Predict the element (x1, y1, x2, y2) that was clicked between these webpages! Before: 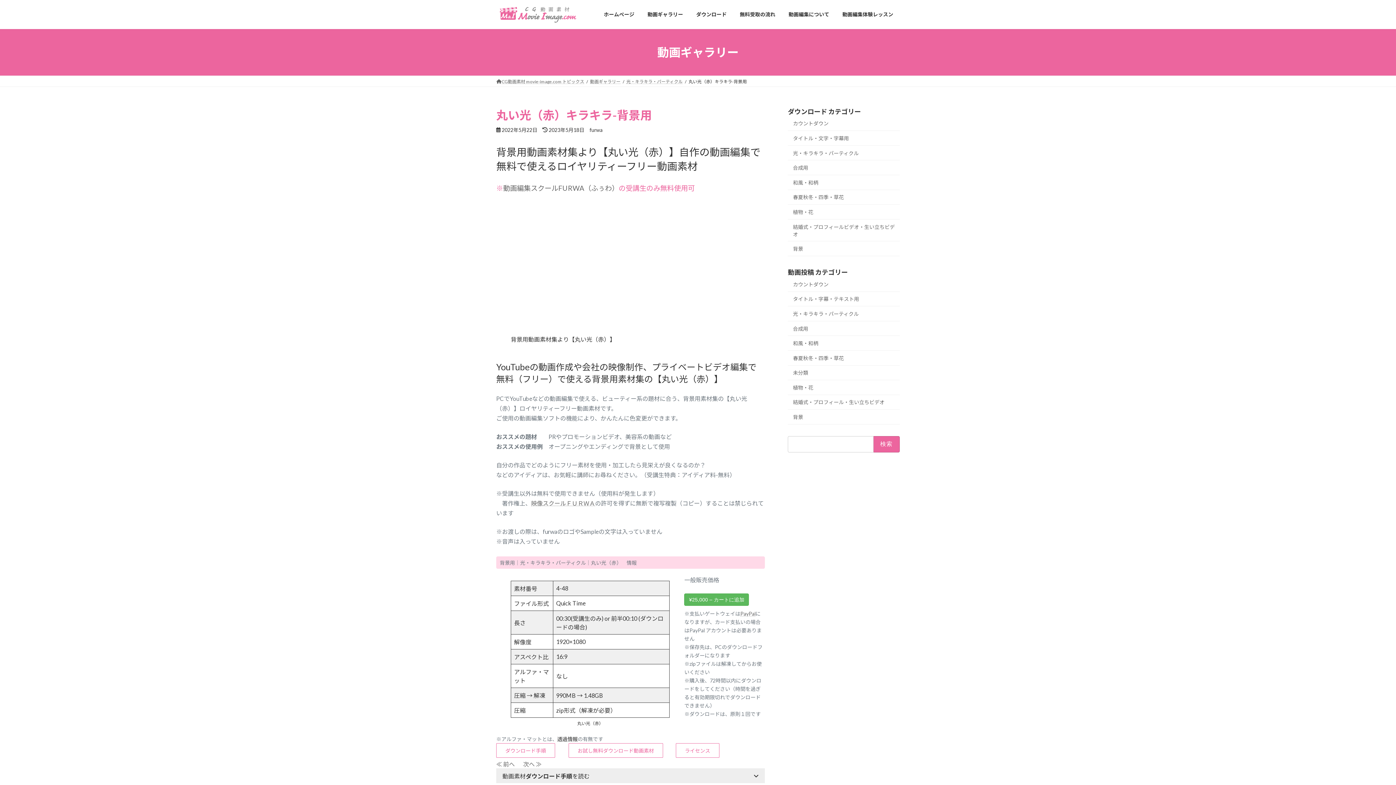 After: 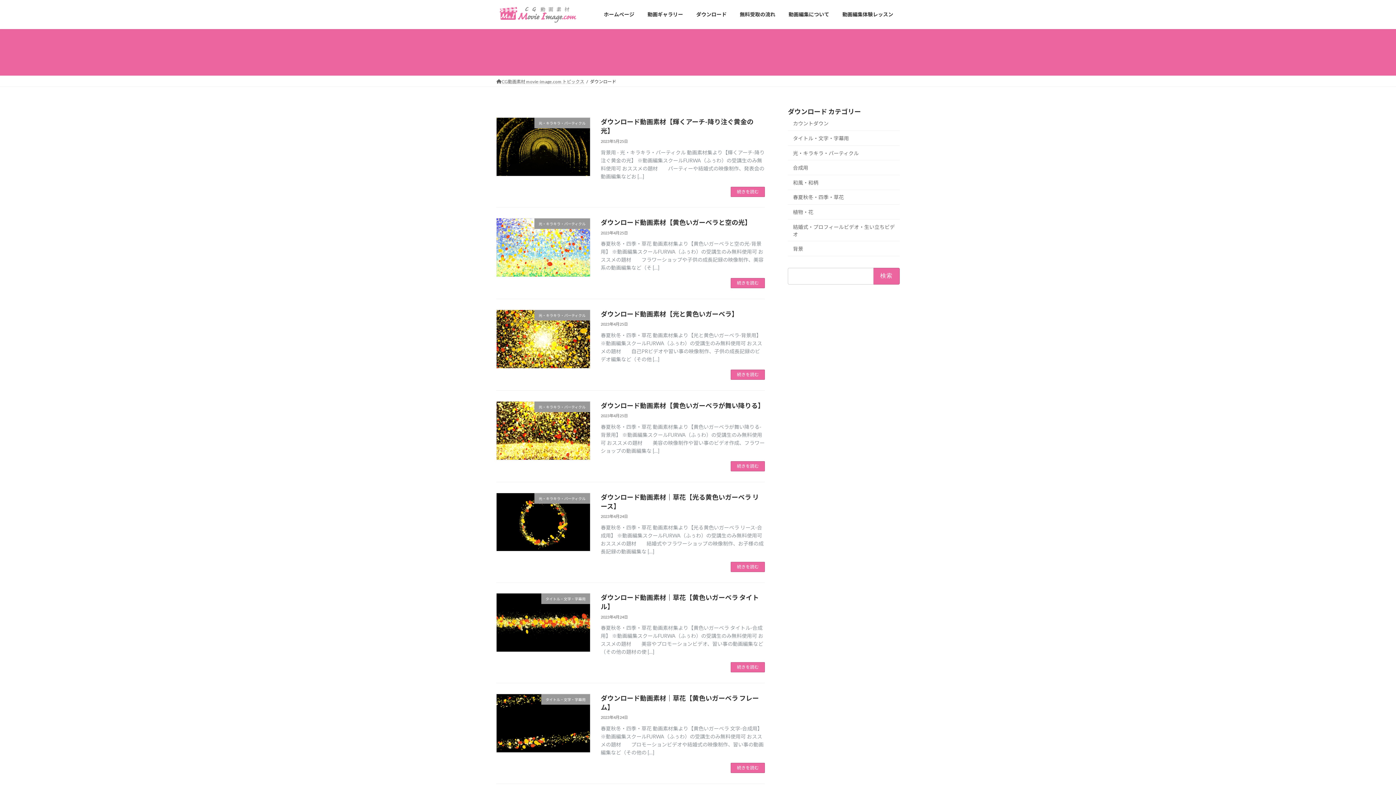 Action: bbox: (689, 5, 733, 23) label: ダウンロード